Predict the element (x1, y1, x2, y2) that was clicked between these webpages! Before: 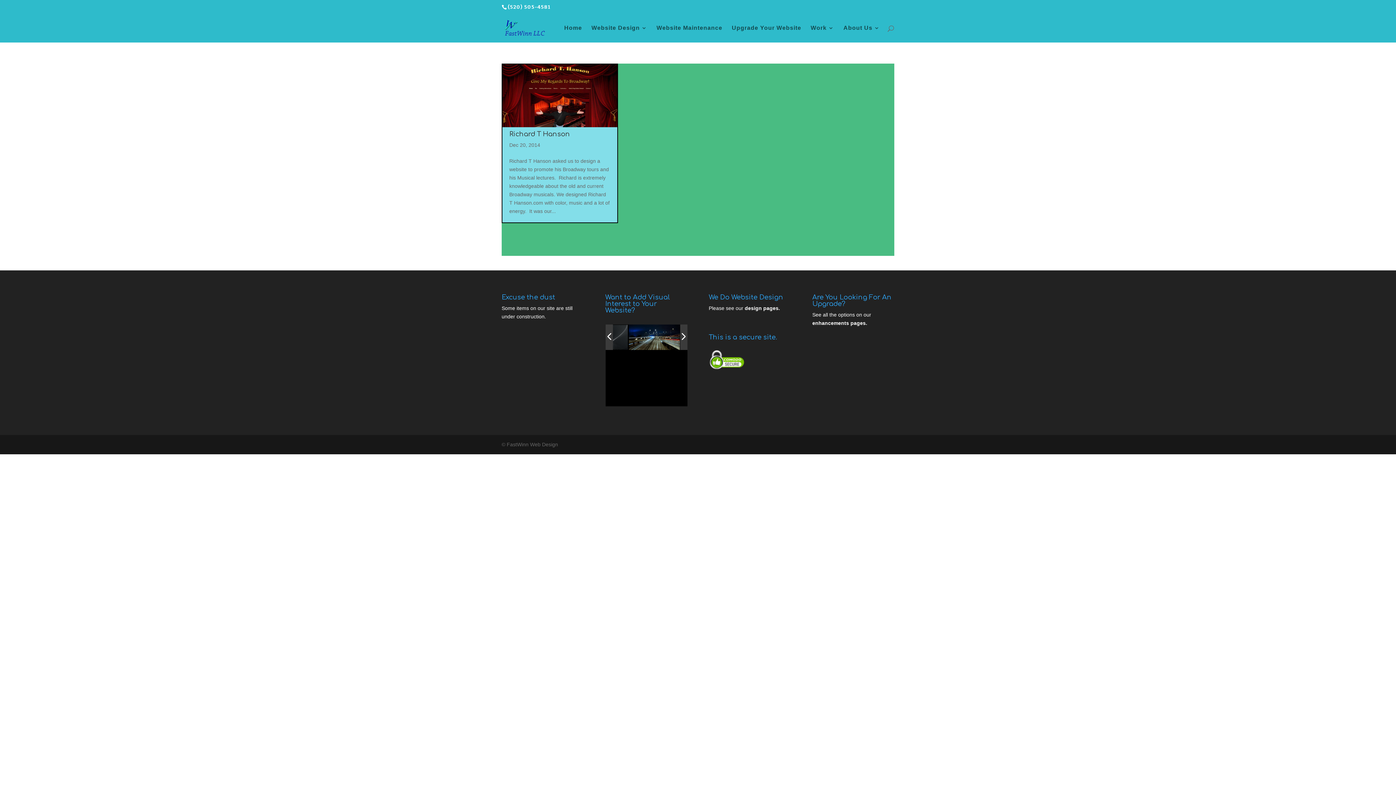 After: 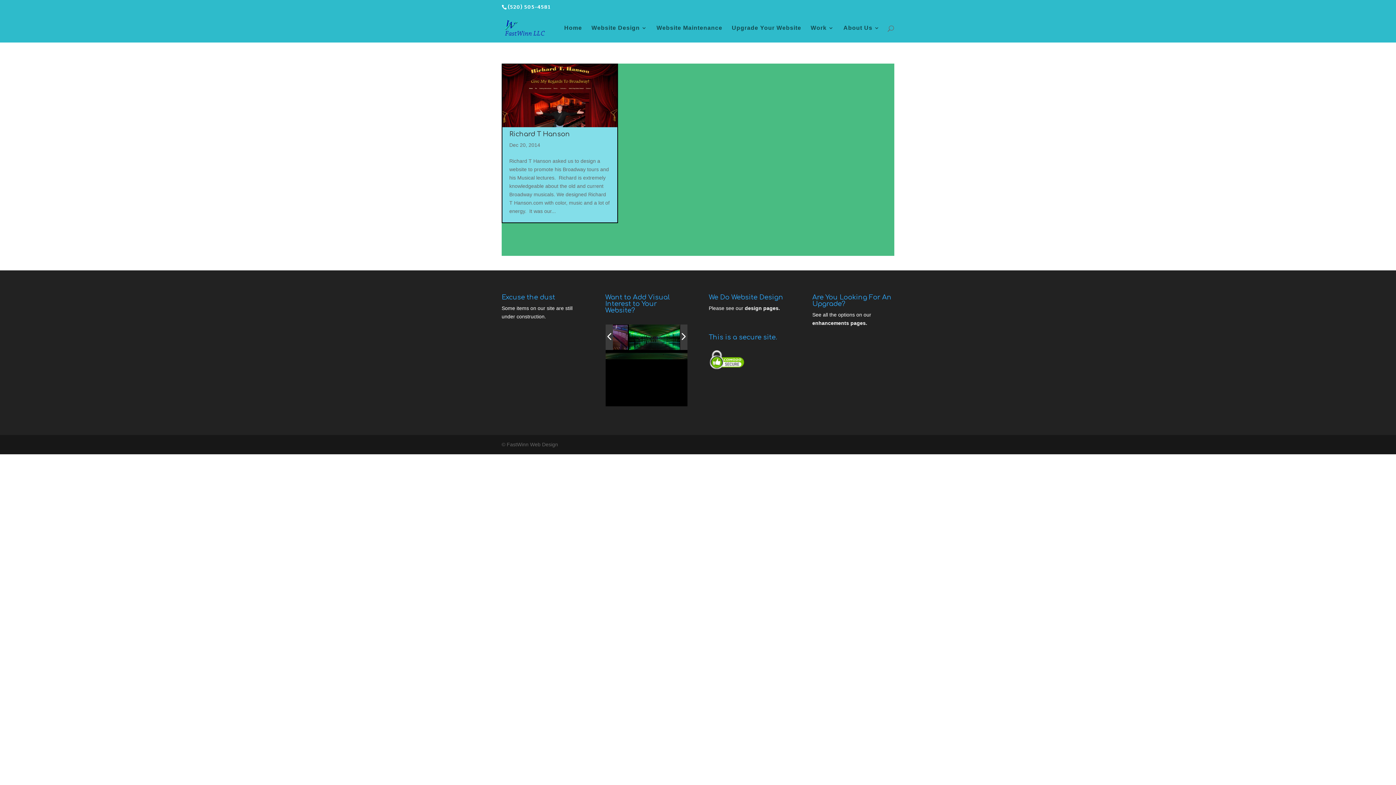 Action: bbox: (508, 3, 550, 10) label: (520) 505-4581